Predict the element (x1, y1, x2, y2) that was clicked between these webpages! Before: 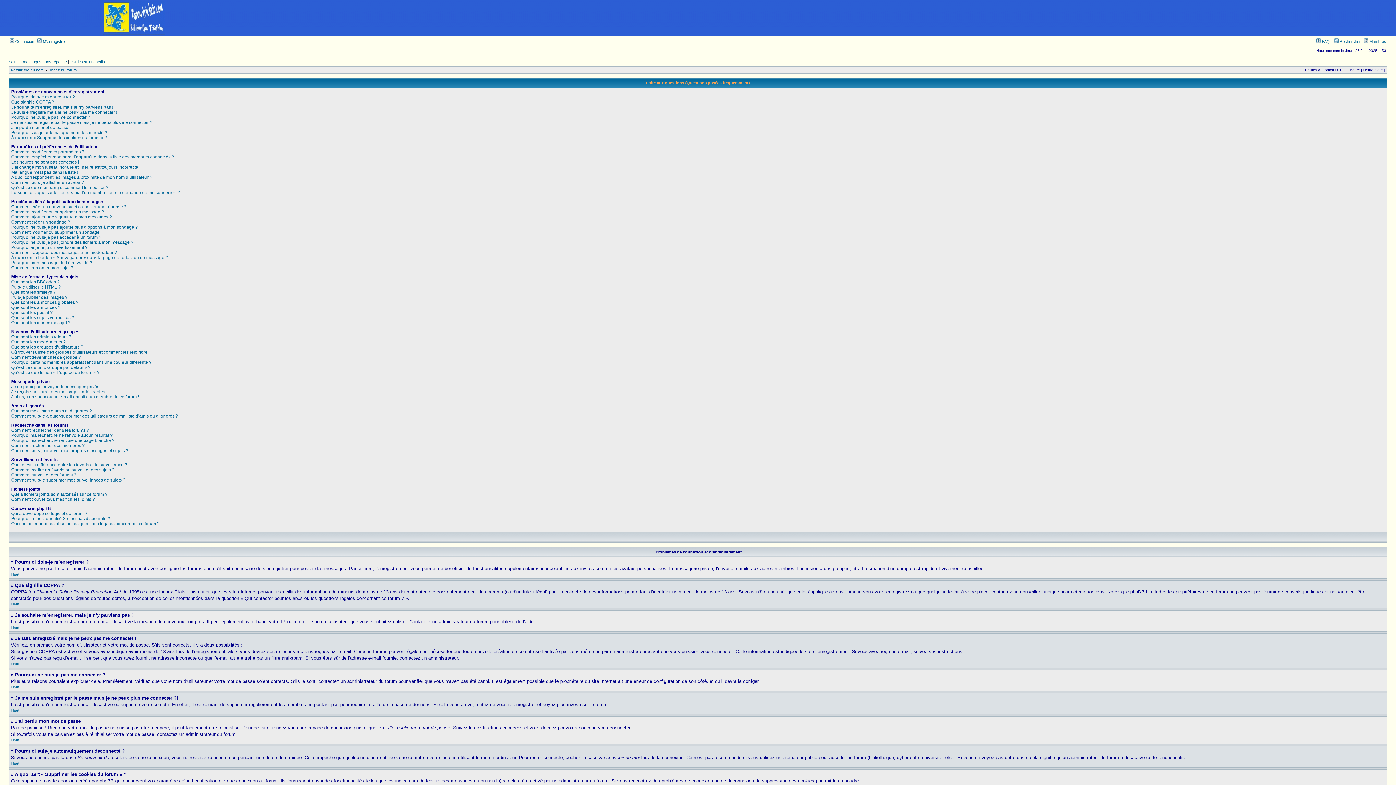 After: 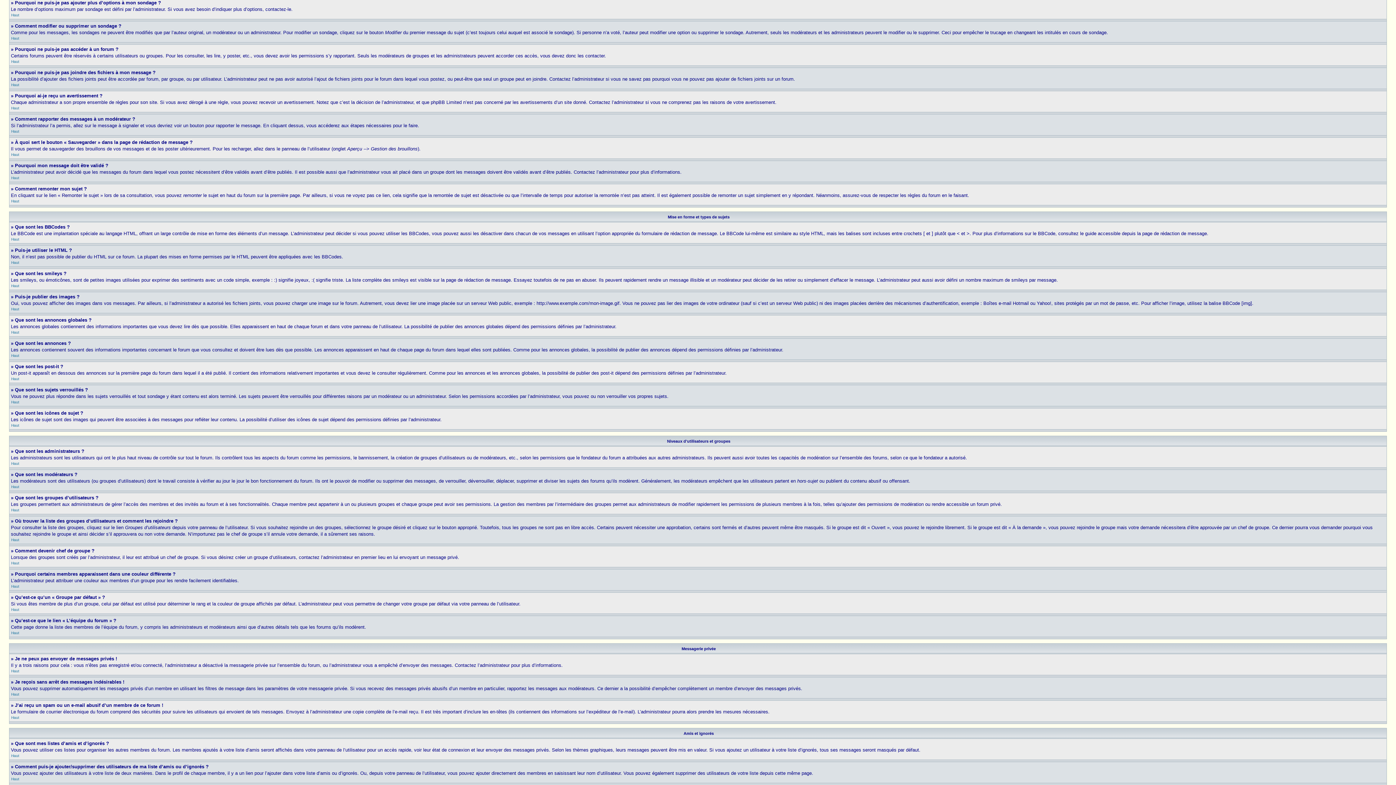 Action: label: Pourquoi ne puis-je pas ajouter plus d’options à mon sondage ? bbox: (11, 224, 137, 229)